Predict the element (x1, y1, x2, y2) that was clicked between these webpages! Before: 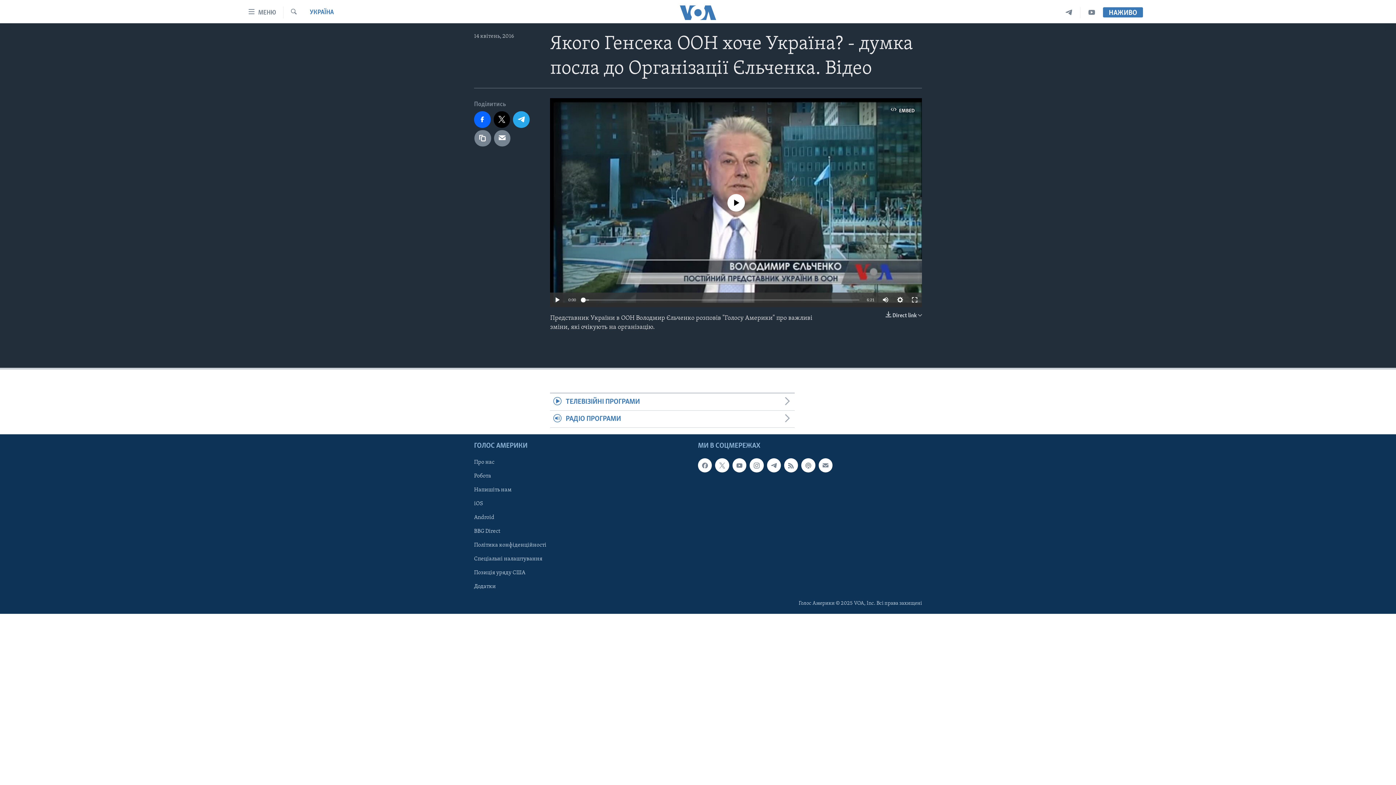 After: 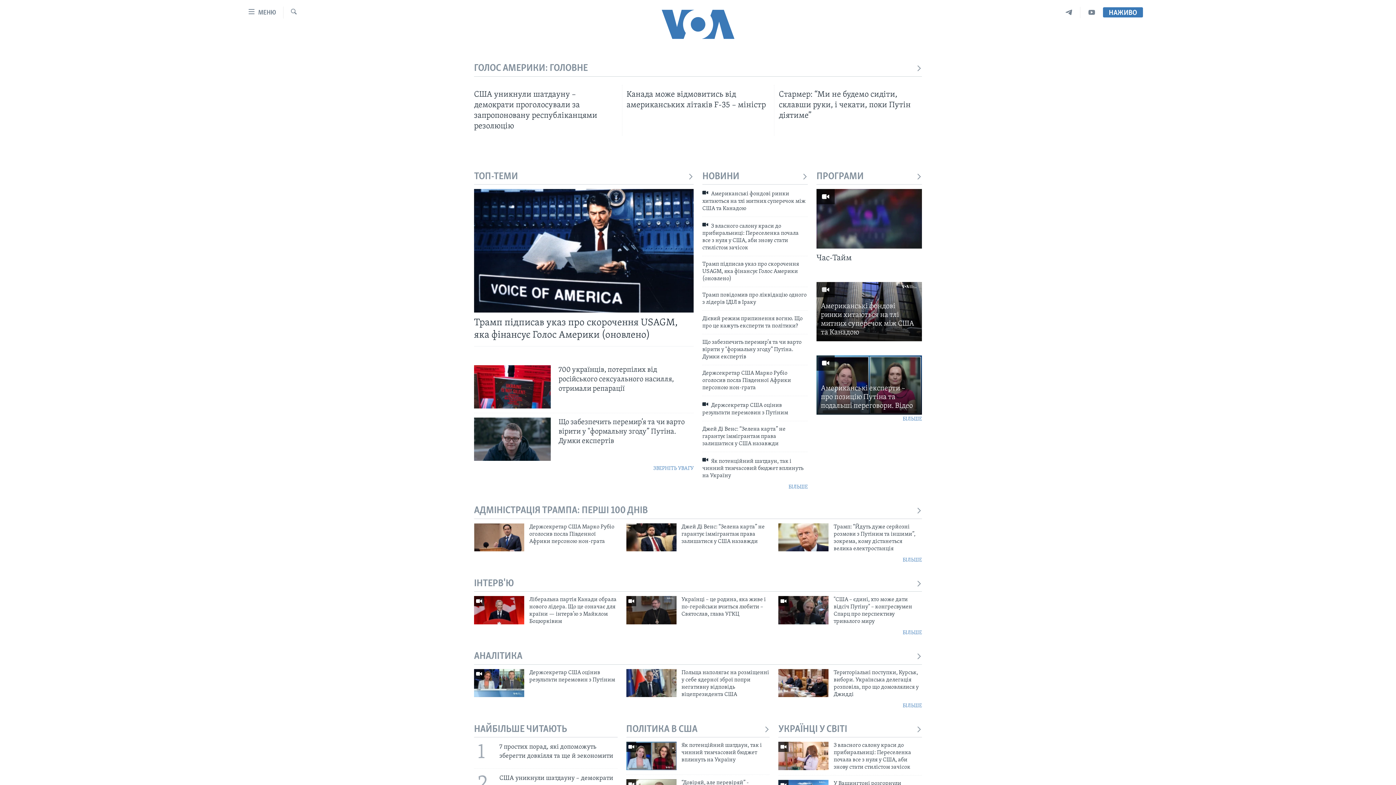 Action: bbox: (661, 5, 734, 19)